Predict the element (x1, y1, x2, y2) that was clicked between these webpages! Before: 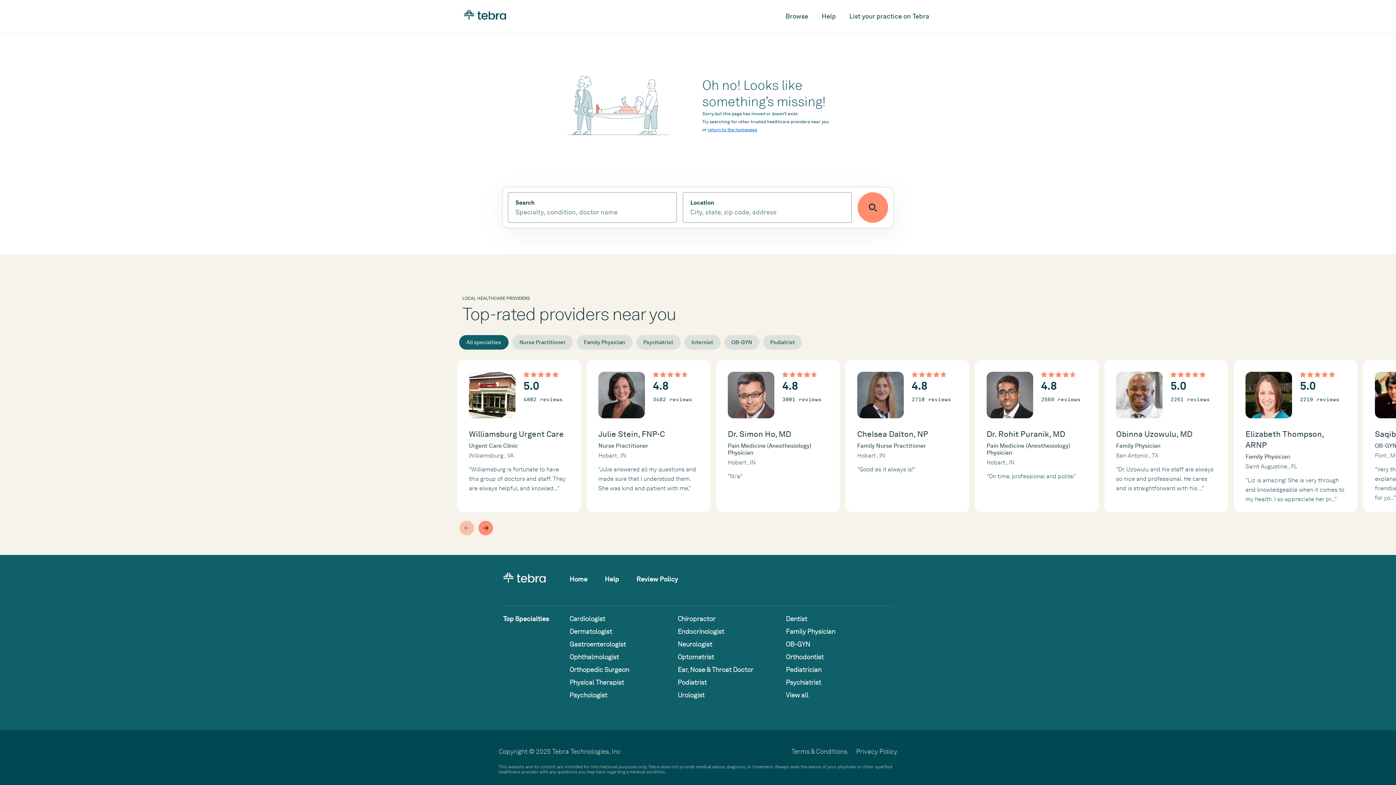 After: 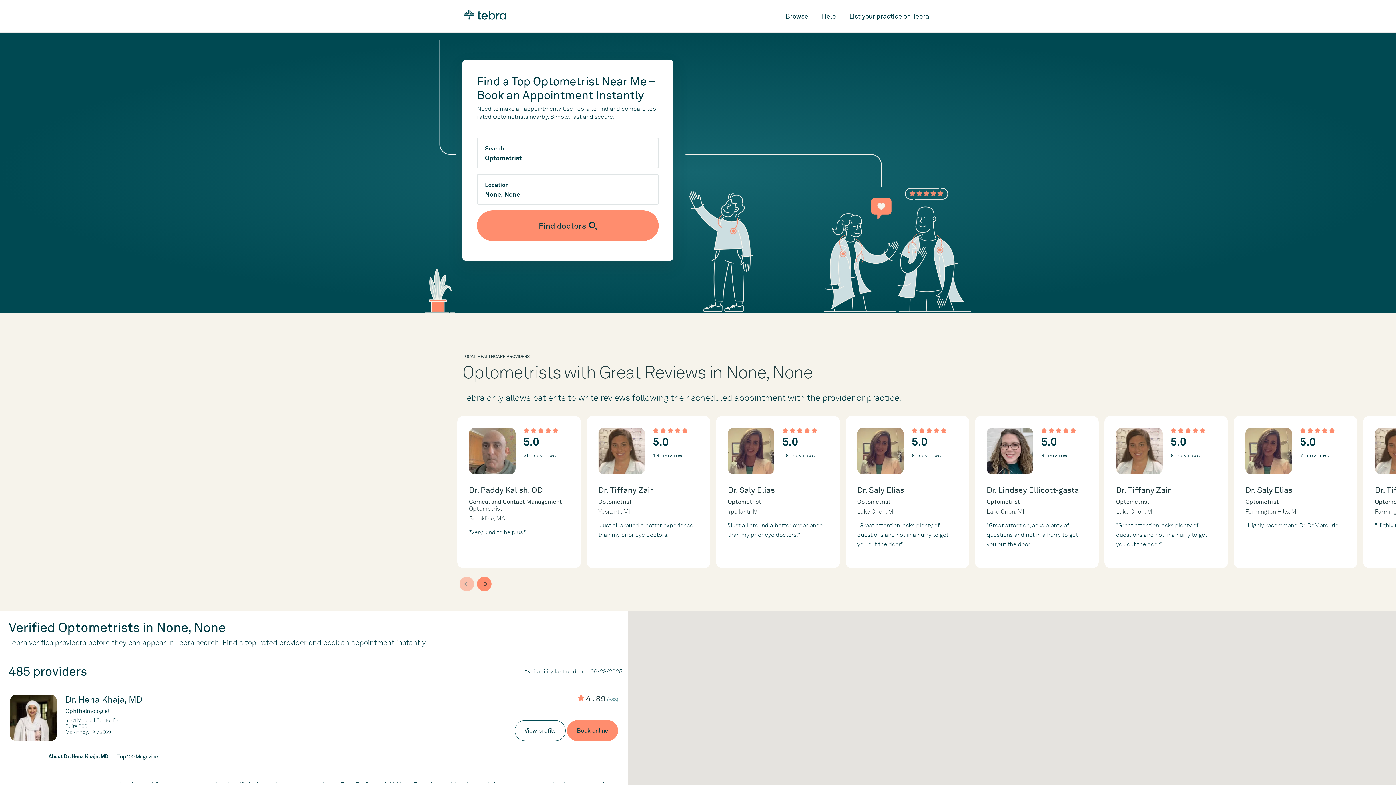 Action: label: Optometrist bbox: (677, 653, 714, 661)